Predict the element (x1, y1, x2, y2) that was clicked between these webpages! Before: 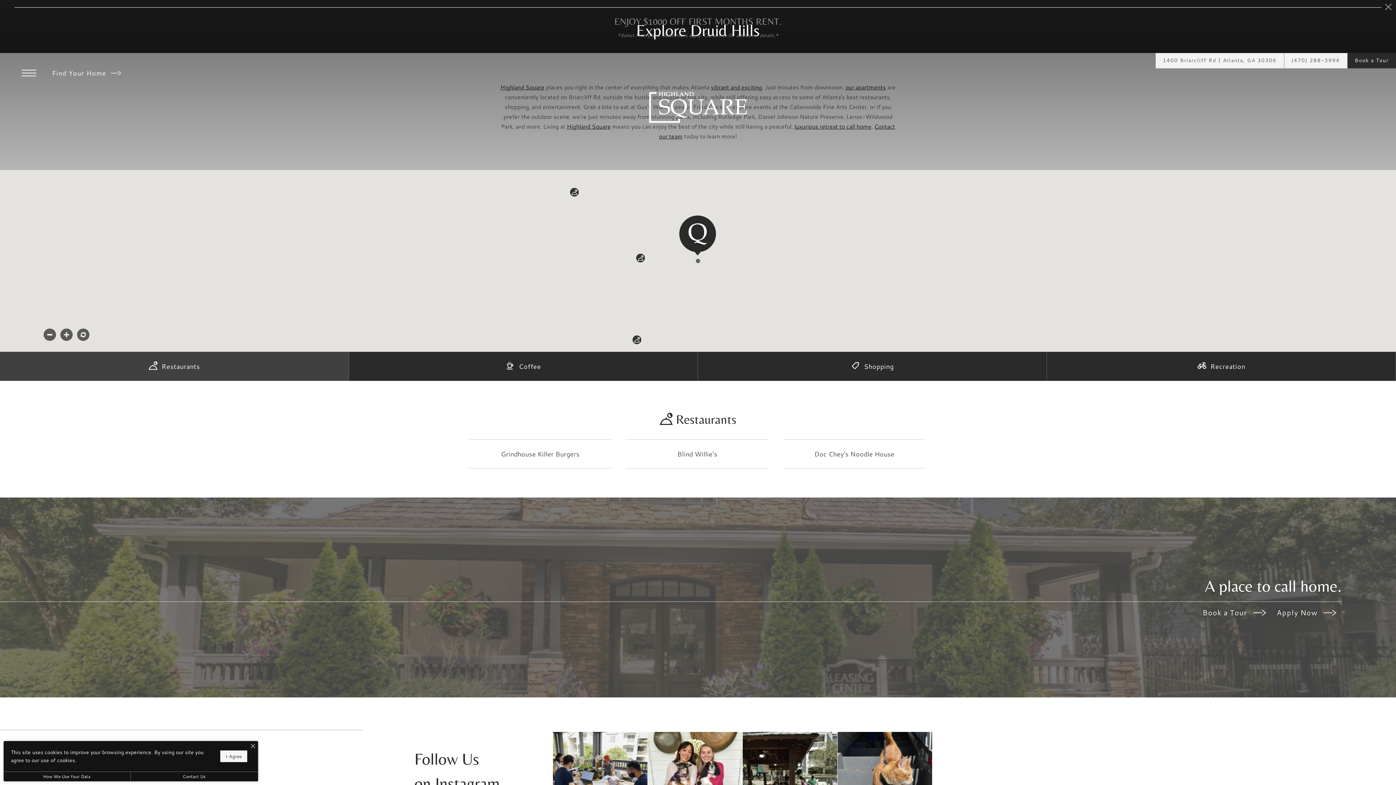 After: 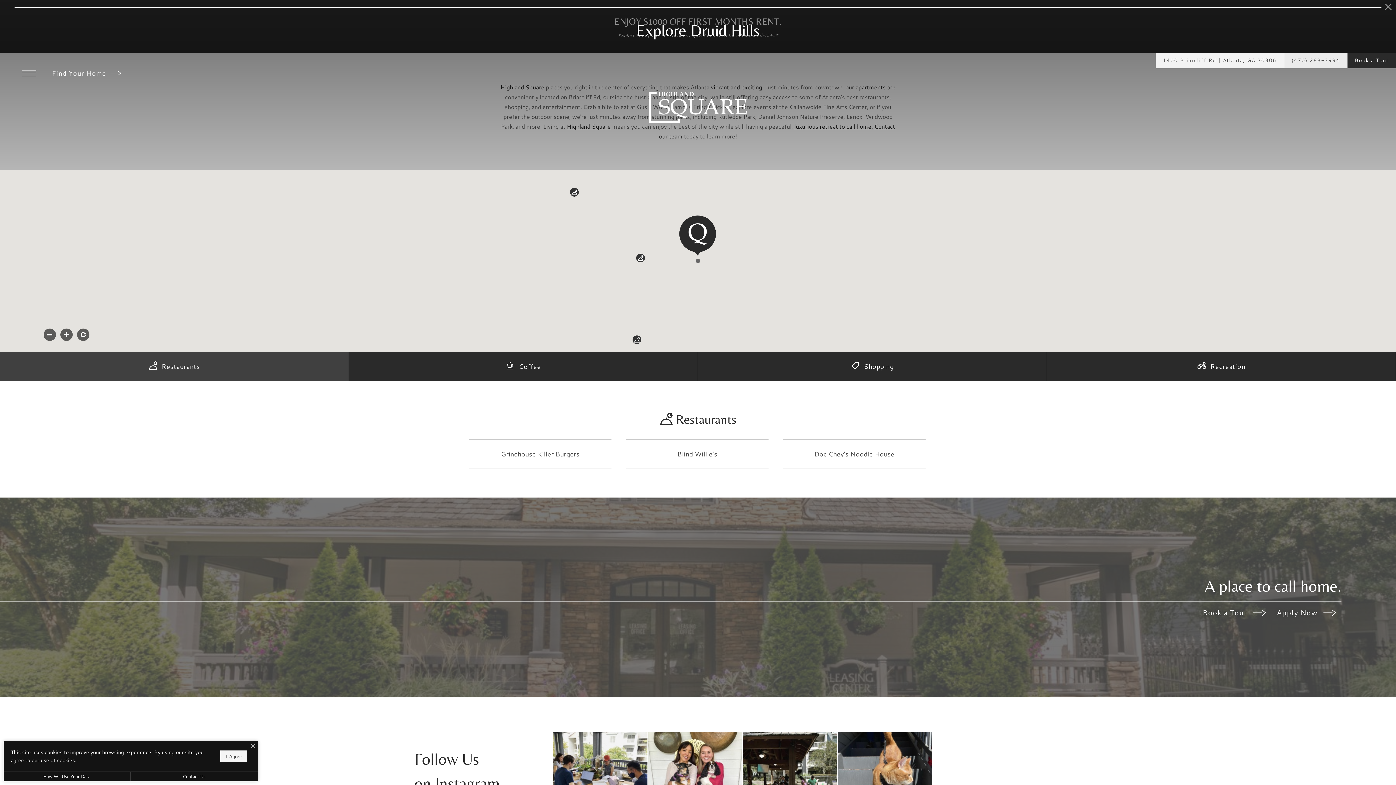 Action: bbox: (1284, 53, 1347, 68) label: Call Us at (470) 288-3994